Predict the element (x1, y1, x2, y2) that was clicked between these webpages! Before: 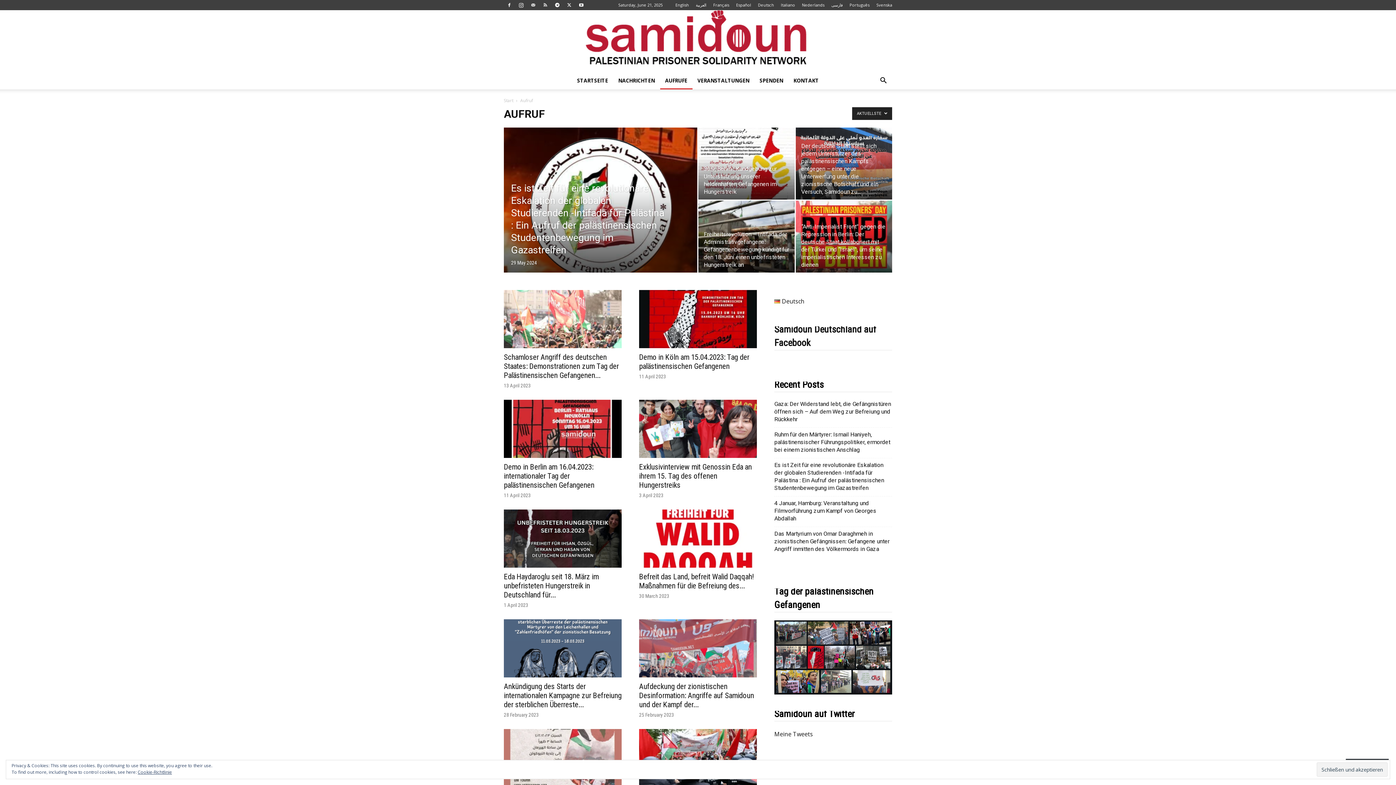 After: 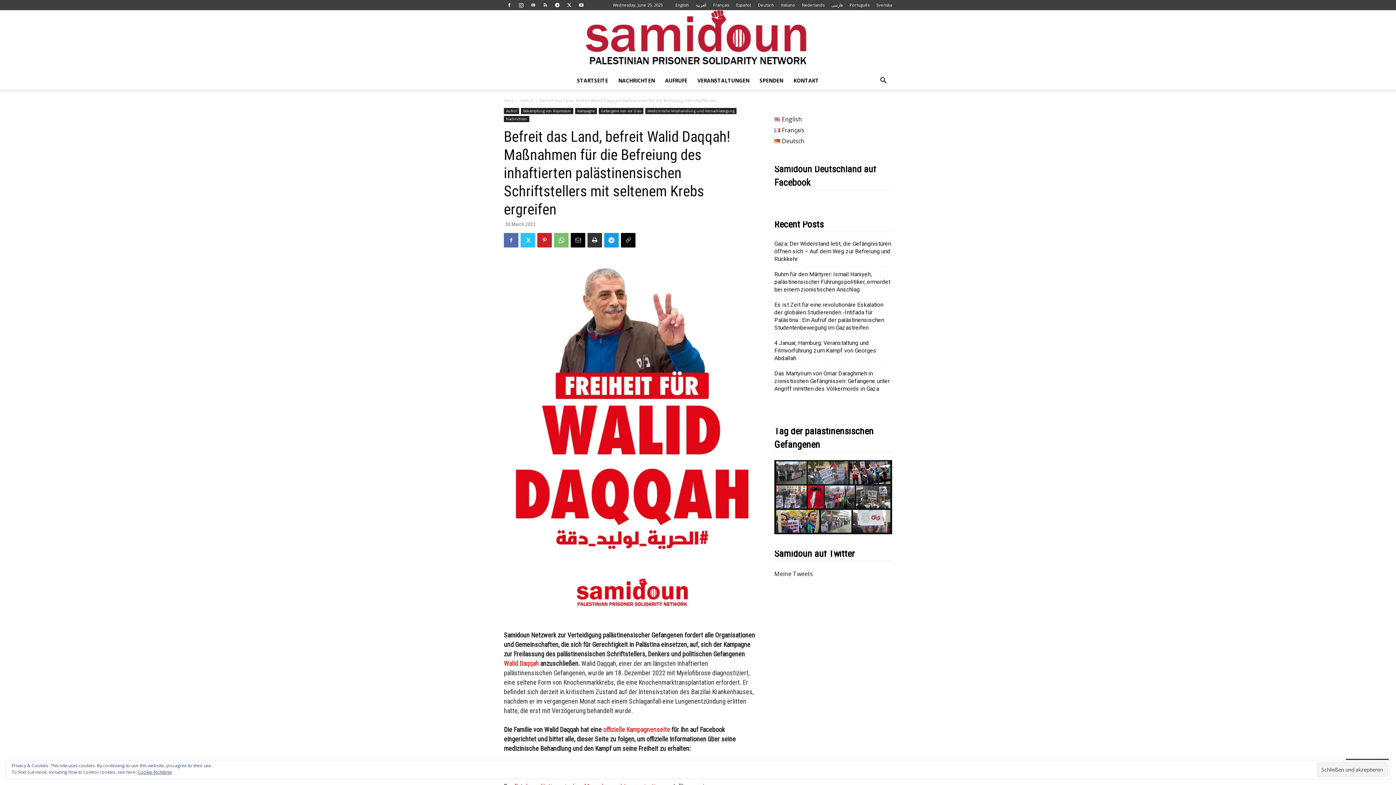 Action: bbox: (639, 509, 757, 568)